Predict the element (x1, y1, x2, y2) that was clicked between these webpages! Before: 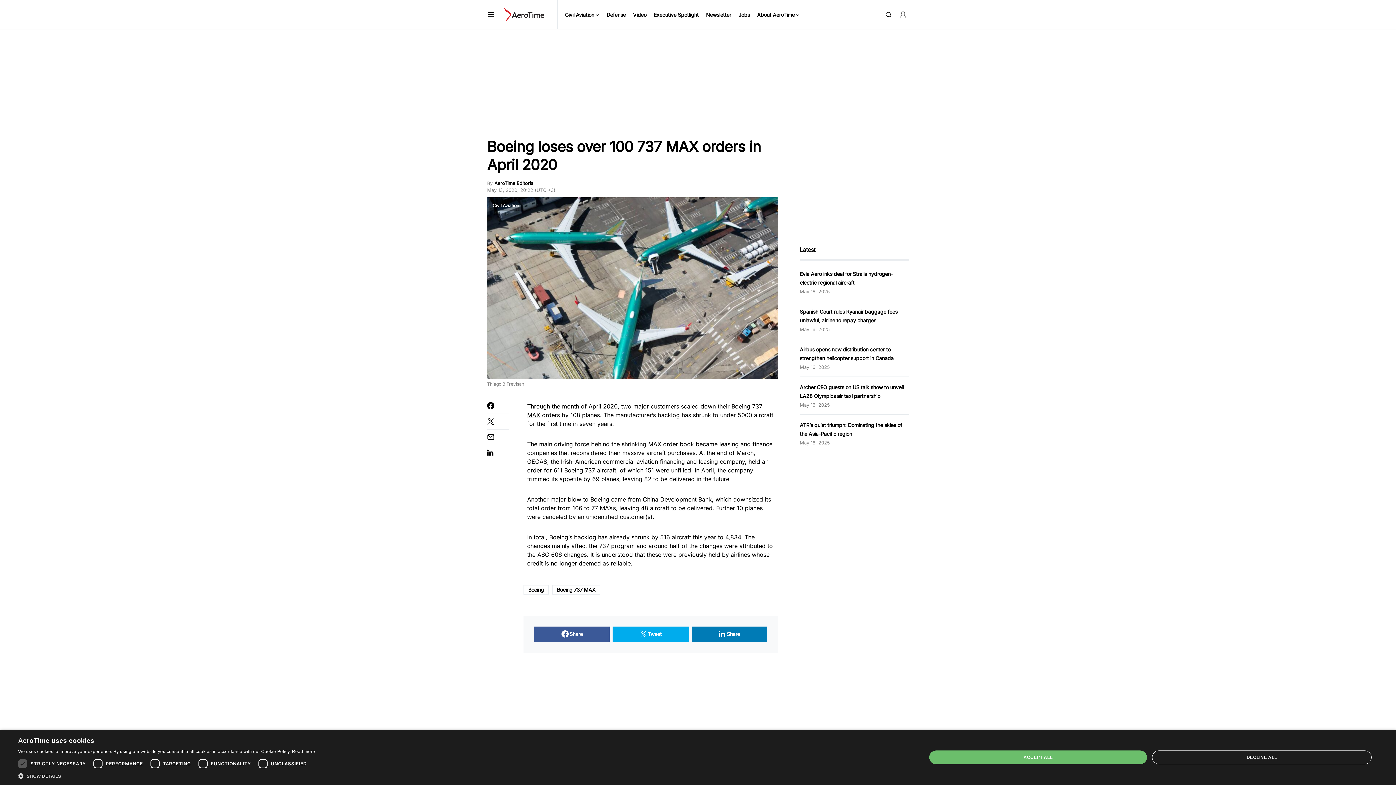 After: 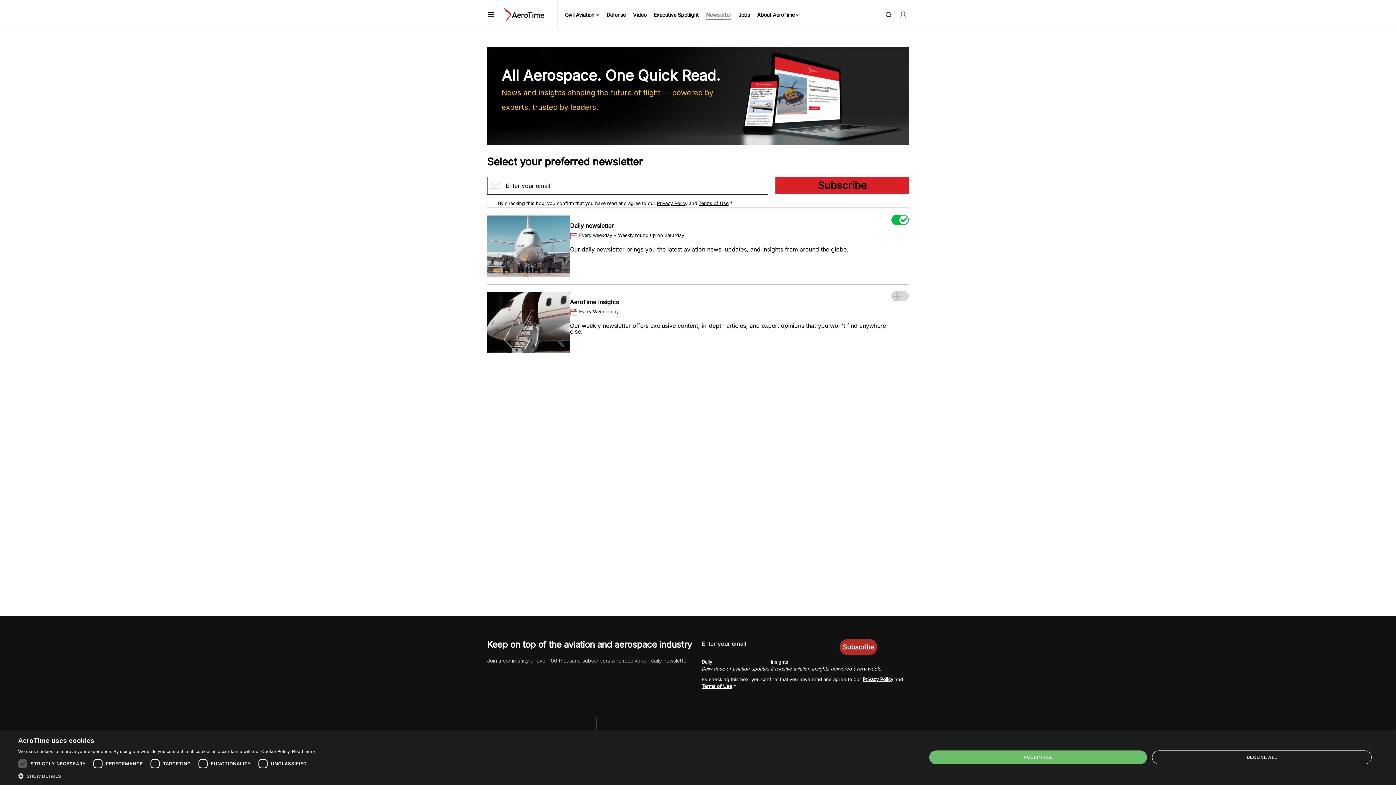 Action: label: Newsletter bbox: (706, 0, 731, 29)